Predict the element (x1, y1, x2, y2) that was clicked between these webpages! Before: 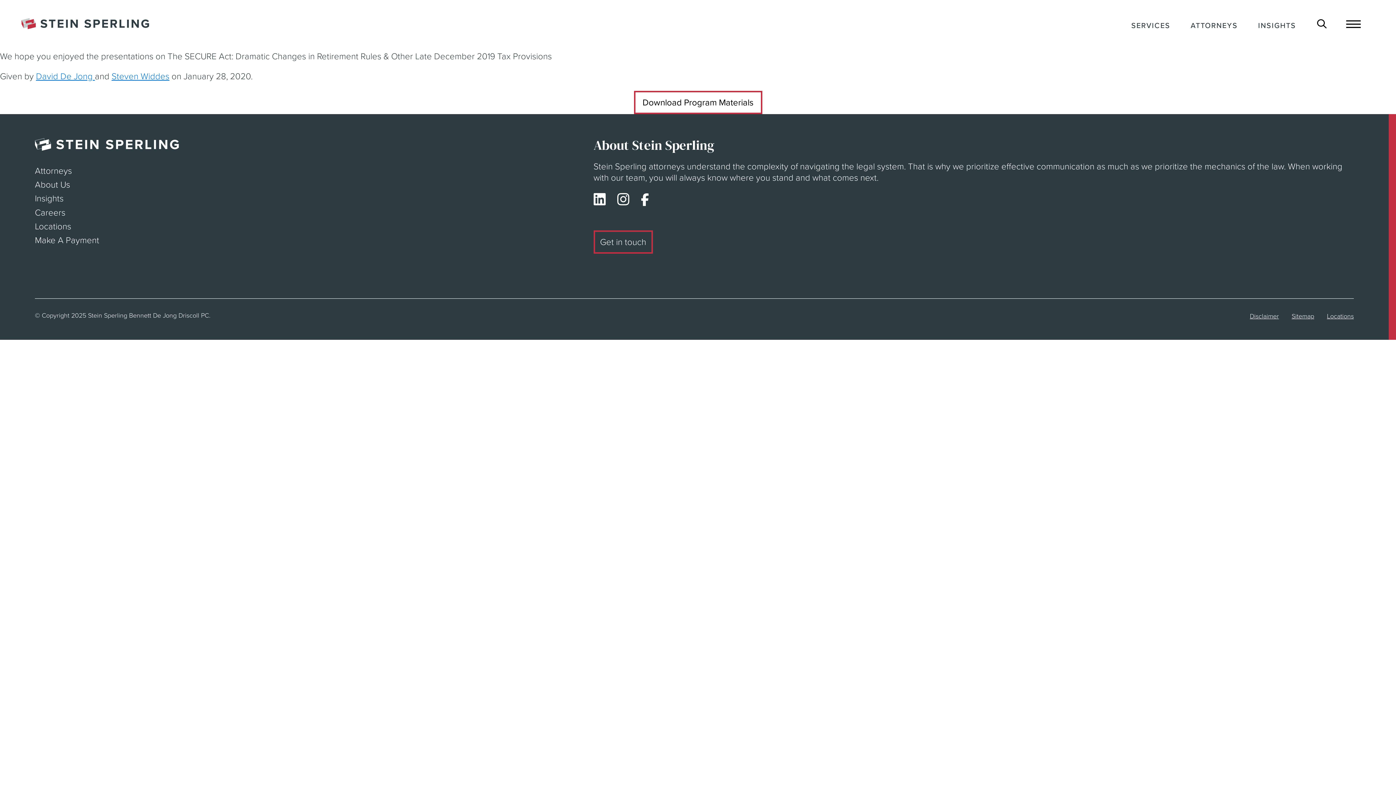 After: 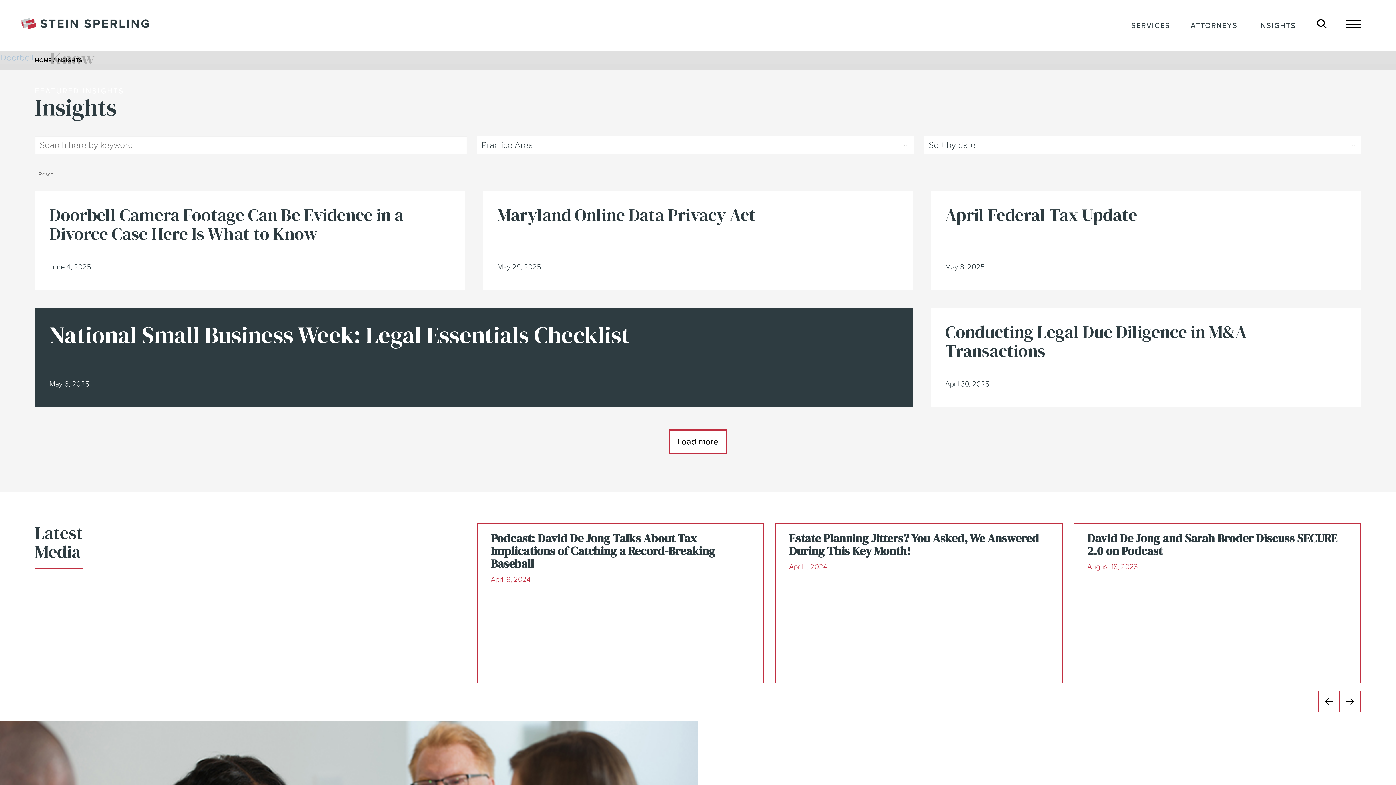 Action: bbox: (1258, 0, 1296, 50) label: INSIGHTS